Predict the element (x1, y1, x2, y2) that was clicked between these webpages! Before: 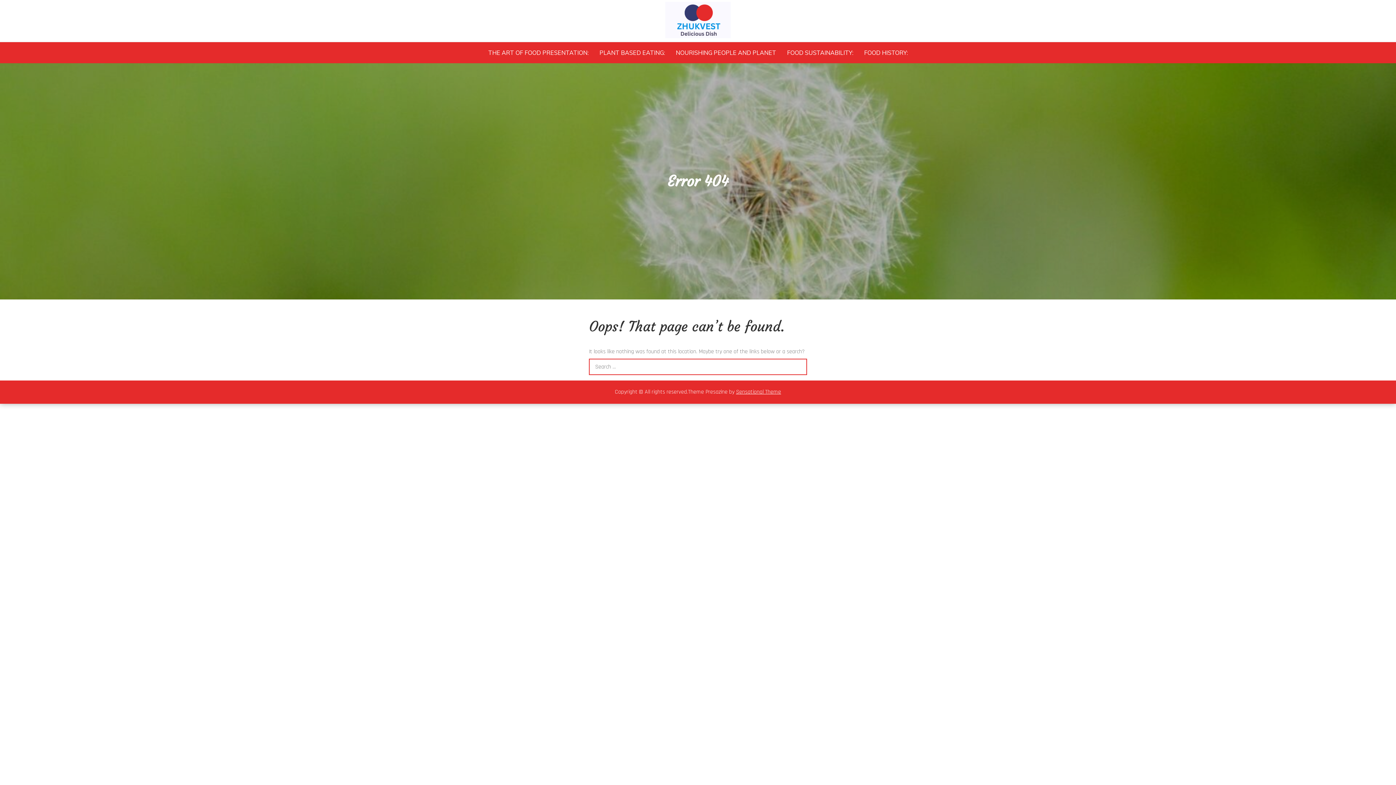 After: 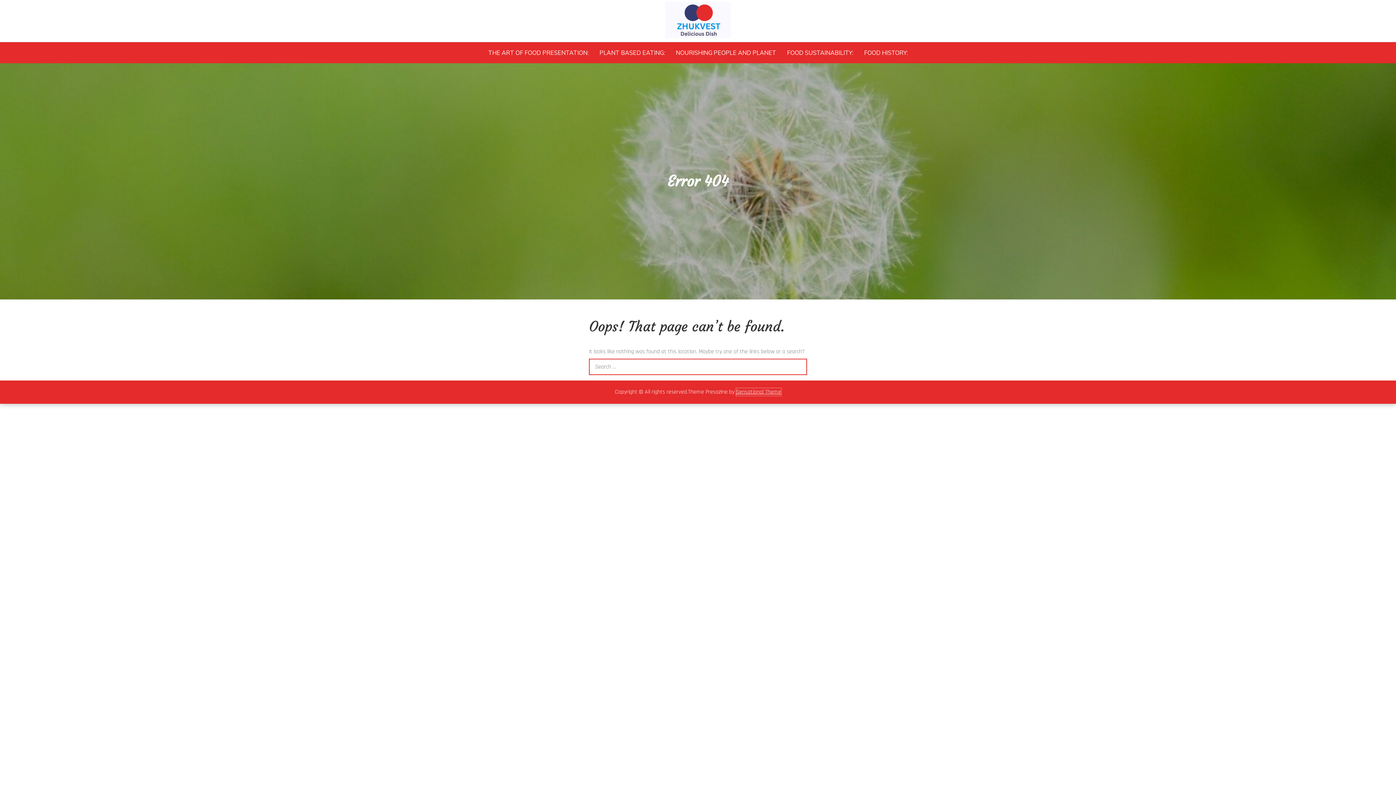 Action: label: Sensational Theme bbox: (736, 388, 781, 396)